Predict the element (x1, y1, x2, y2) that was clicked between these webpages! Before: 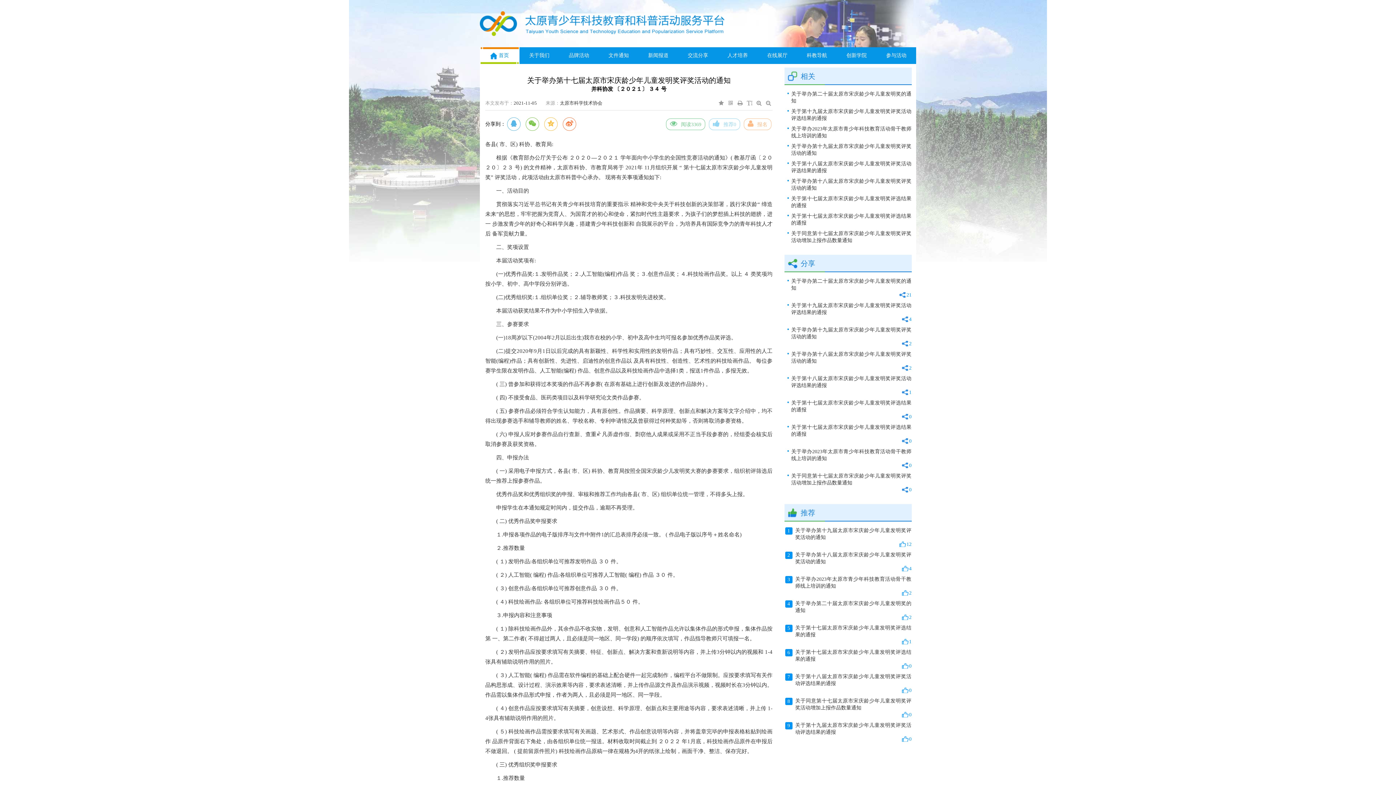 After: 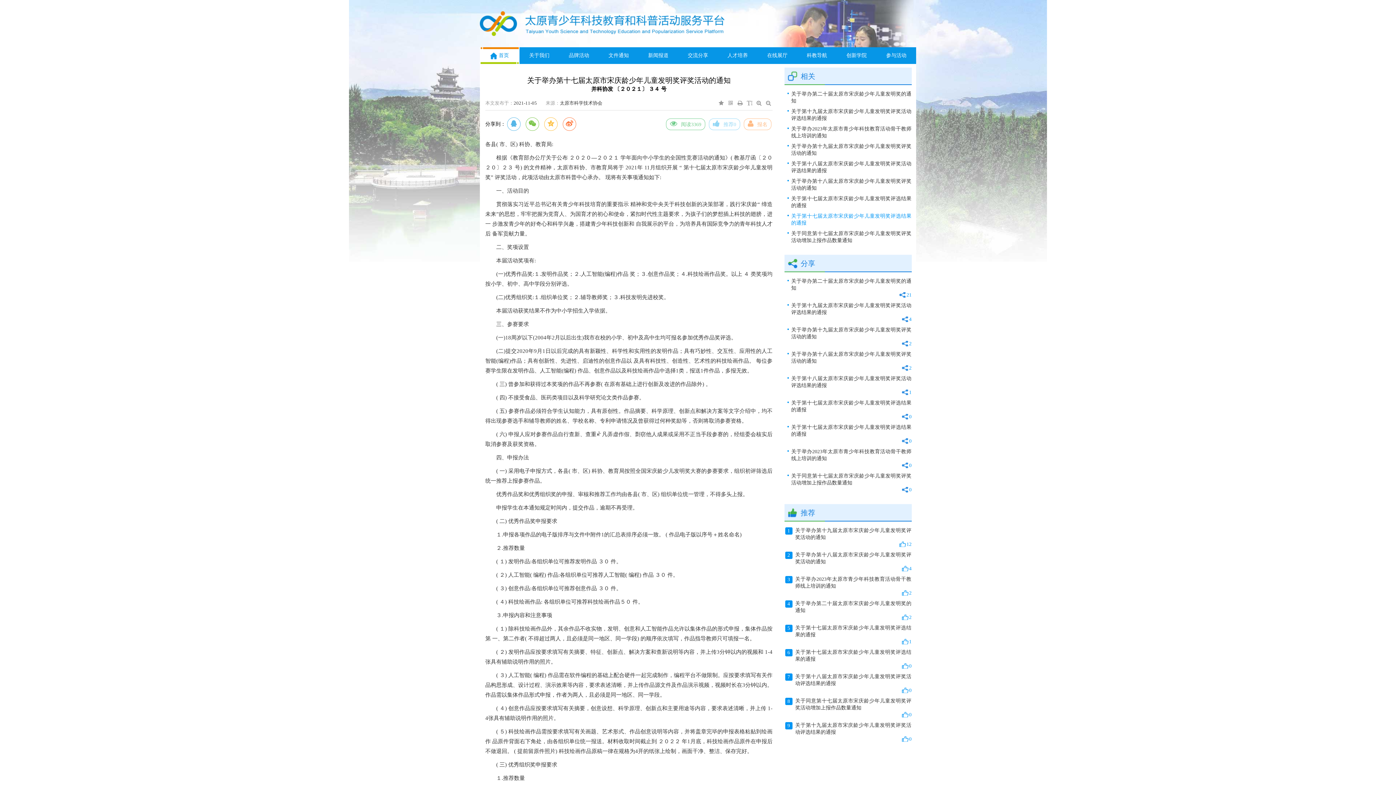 Action: label: 关于第十七届太原市宋庆龄少年儿童发明奖评选结果的通报 bbox: (784, 212, 911, 226)